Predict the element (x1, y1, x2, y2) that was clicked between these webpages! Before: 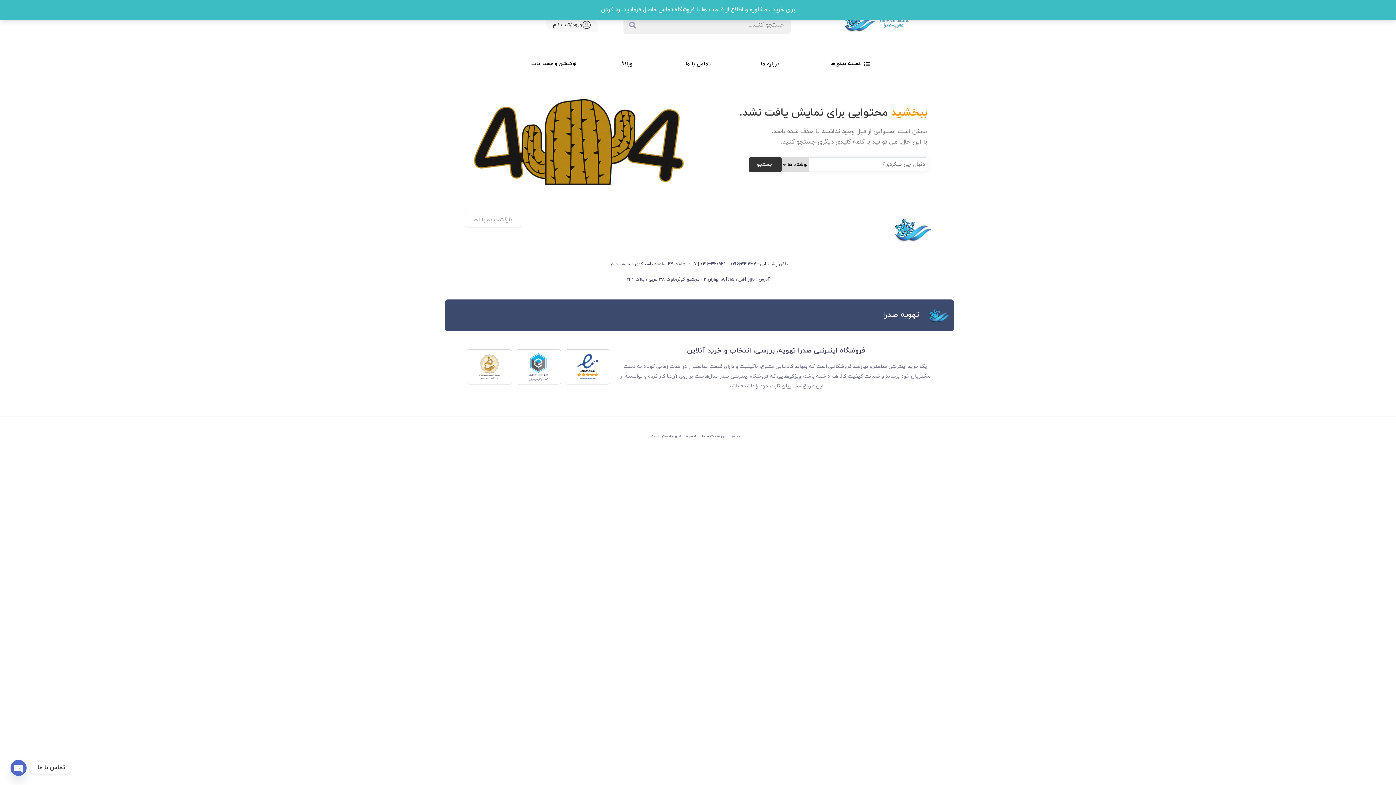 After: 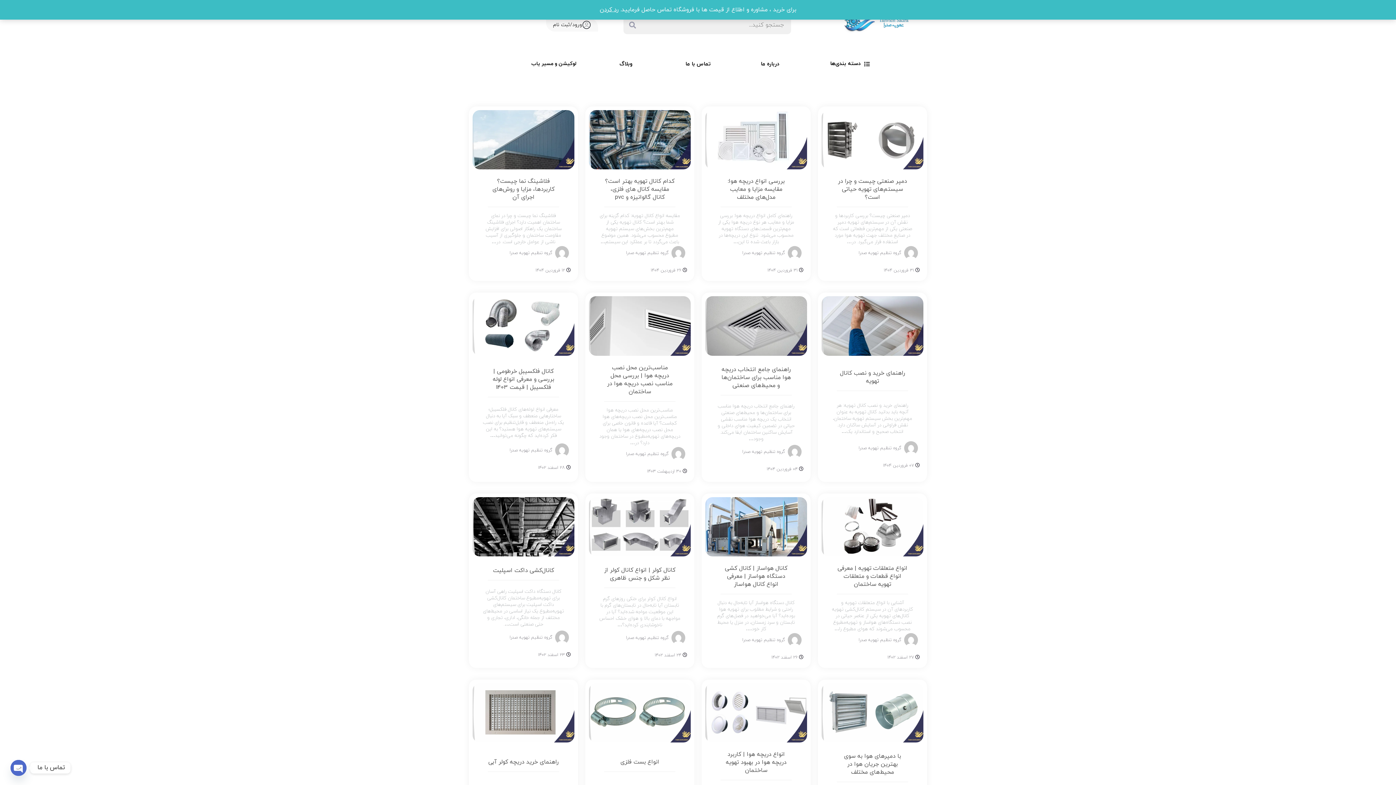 Action: bbox: (611, 57, 641, 71) label: وبلاگ